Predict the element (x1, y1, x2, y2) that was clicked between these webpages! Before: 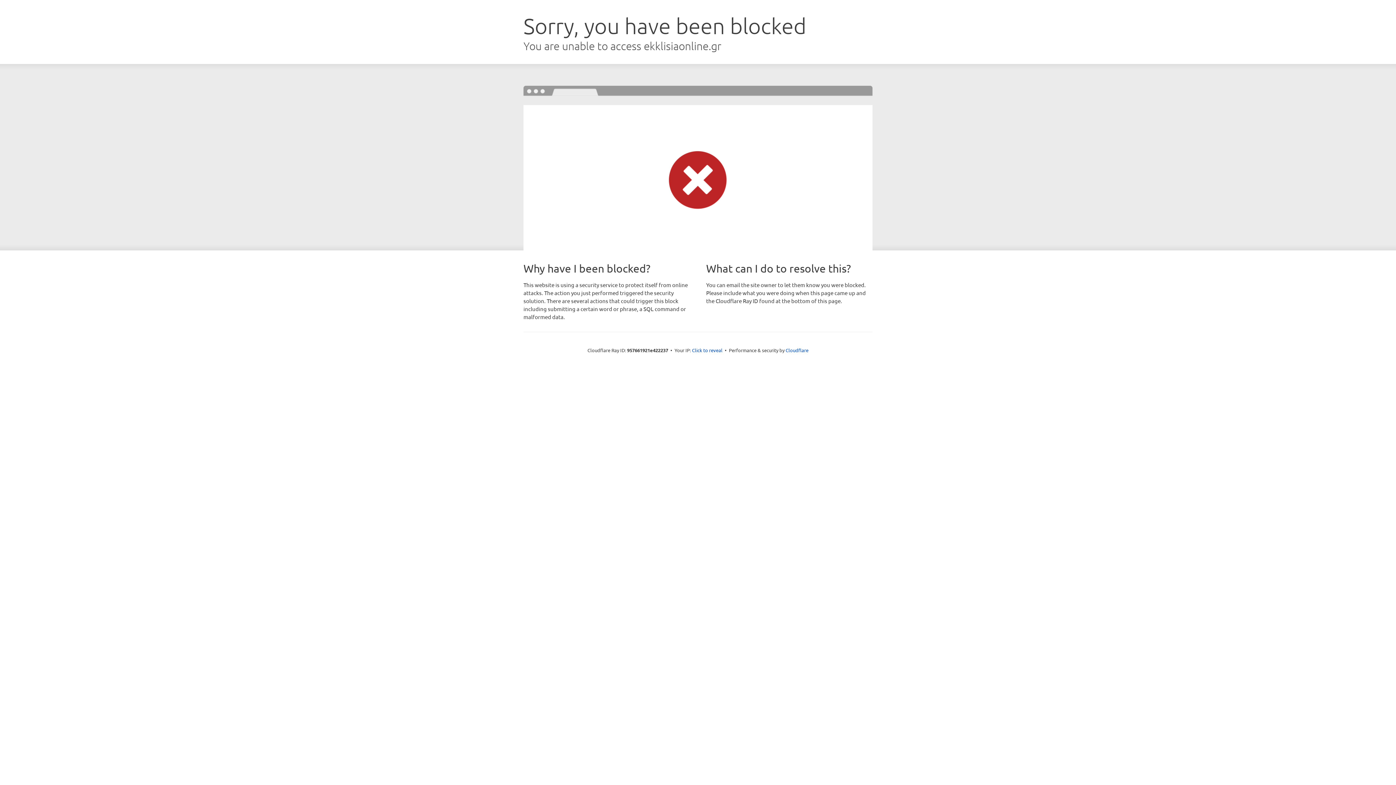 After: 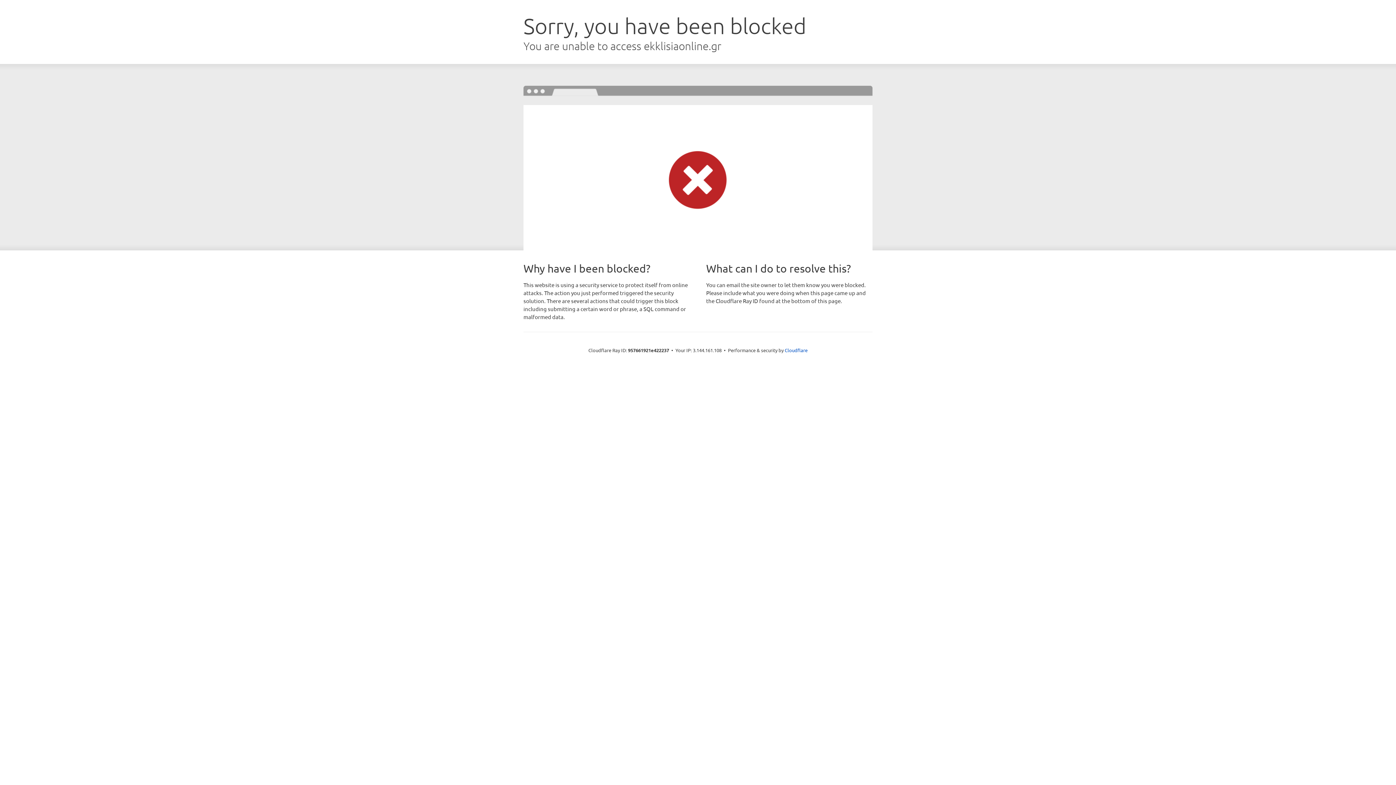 Action: bbox: (692, 346, 722, 353) label: Click to reveal